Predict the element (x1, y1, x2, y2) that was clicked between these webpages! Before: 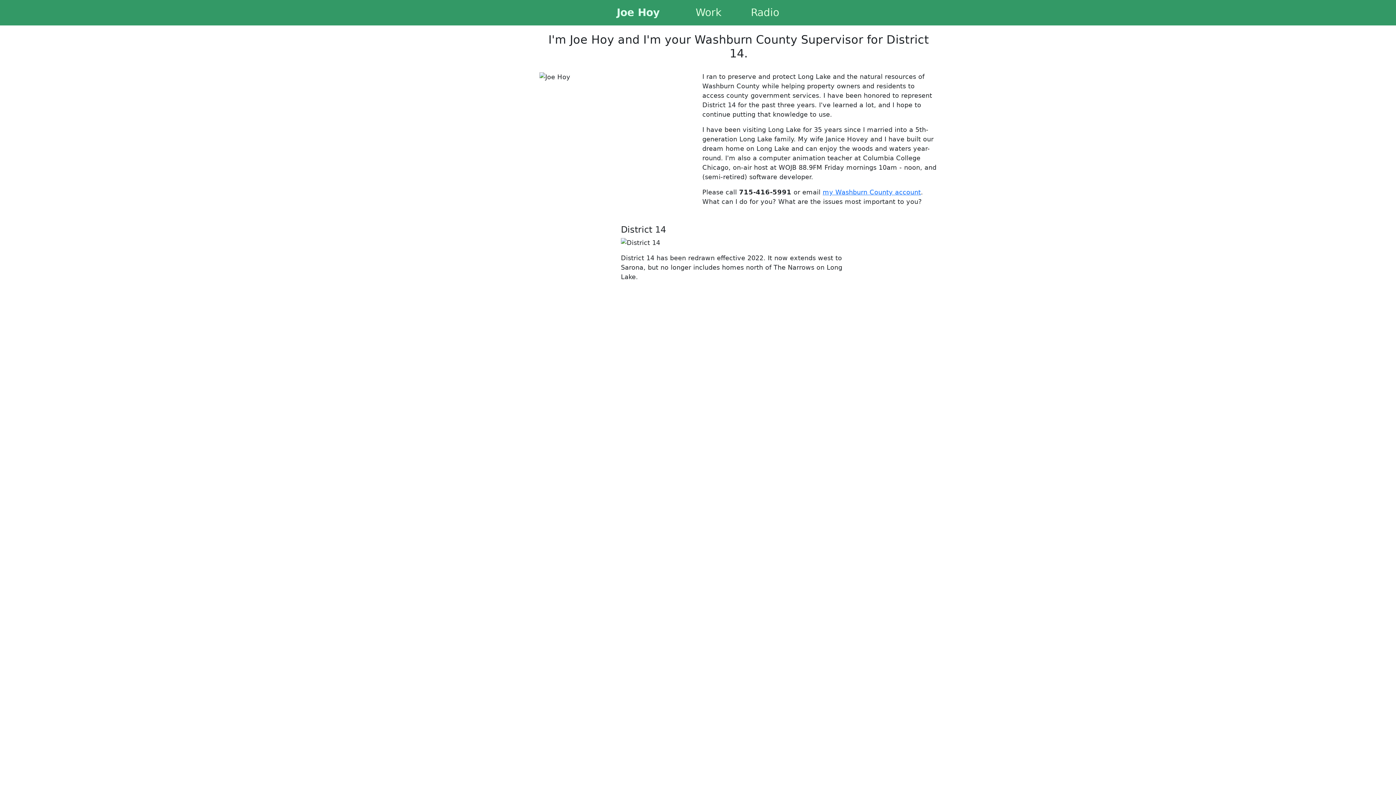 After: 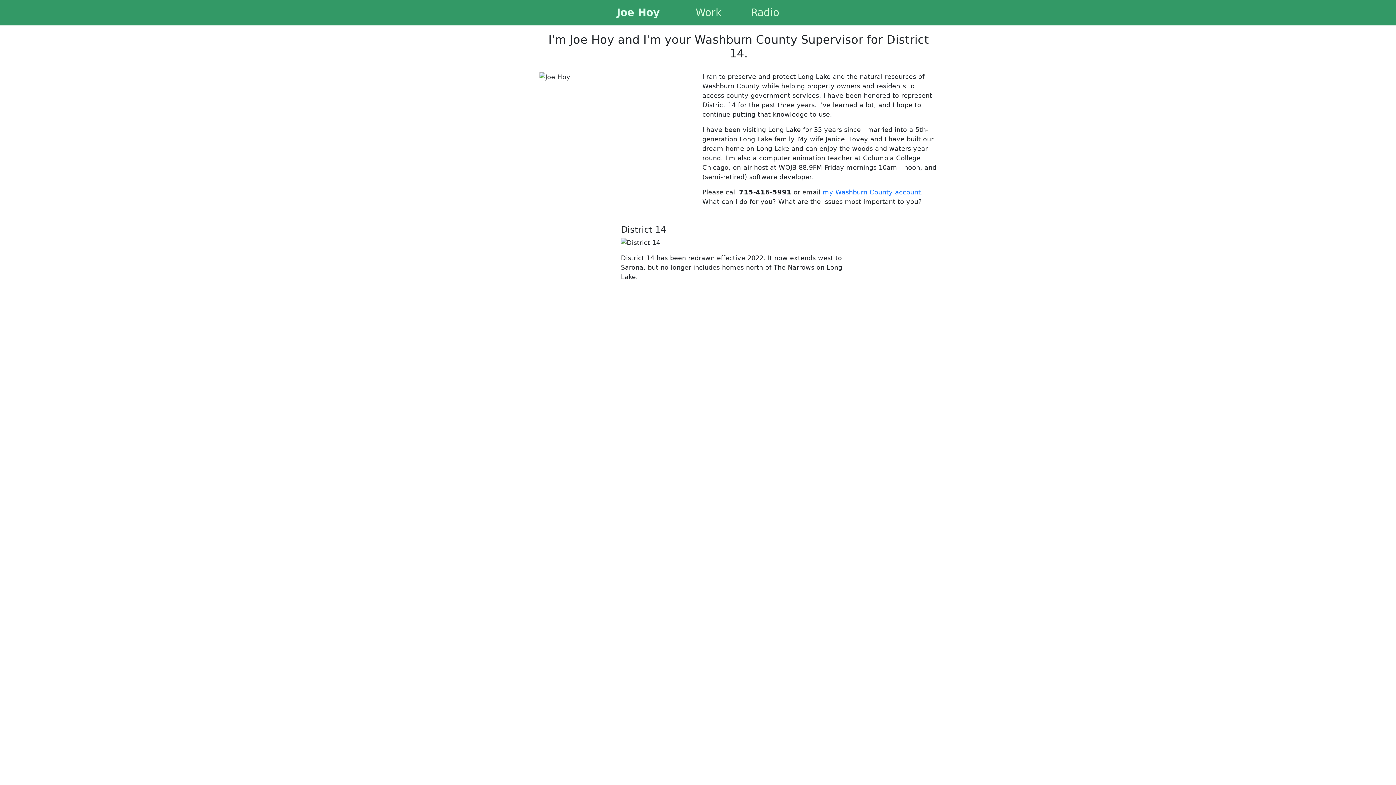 Action: label: Work bbox: (695, 6, 721, 18)